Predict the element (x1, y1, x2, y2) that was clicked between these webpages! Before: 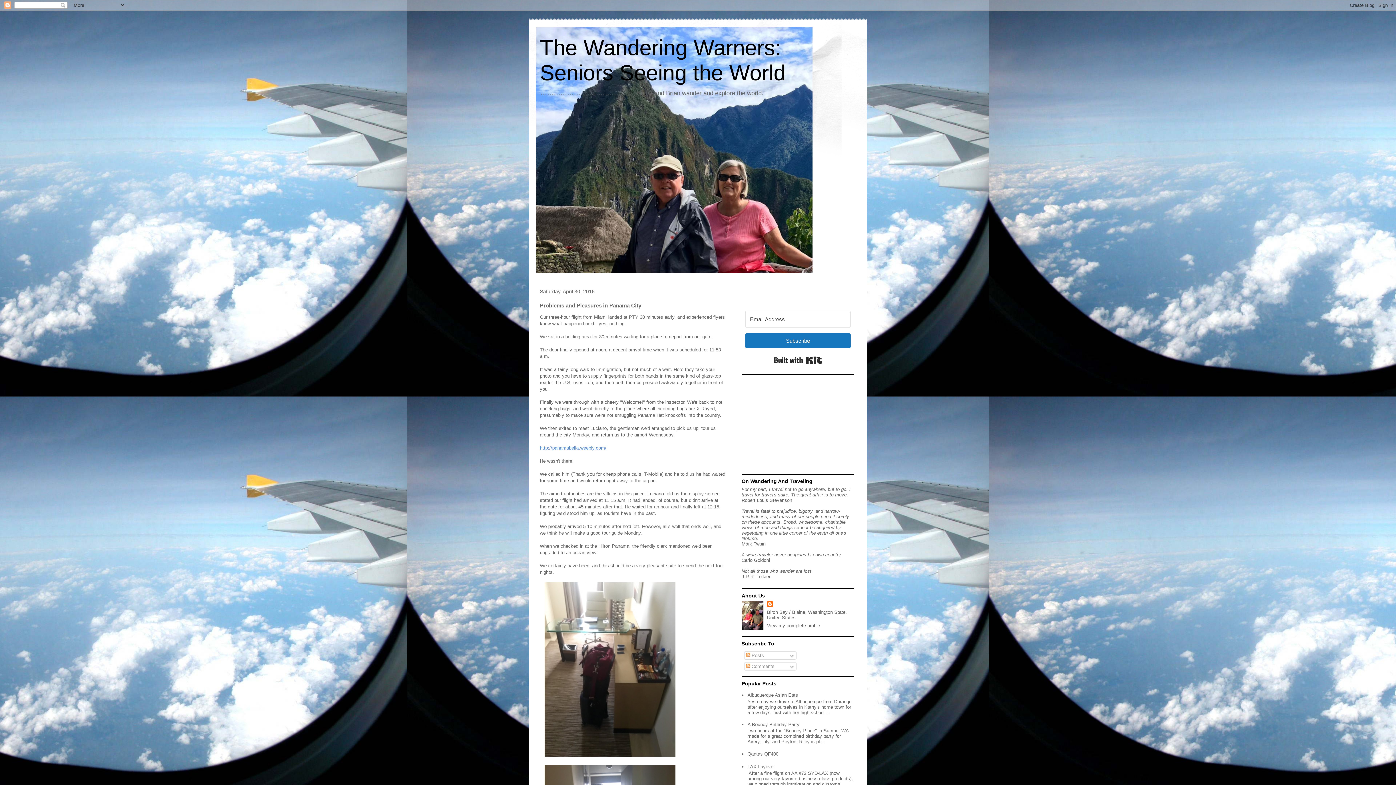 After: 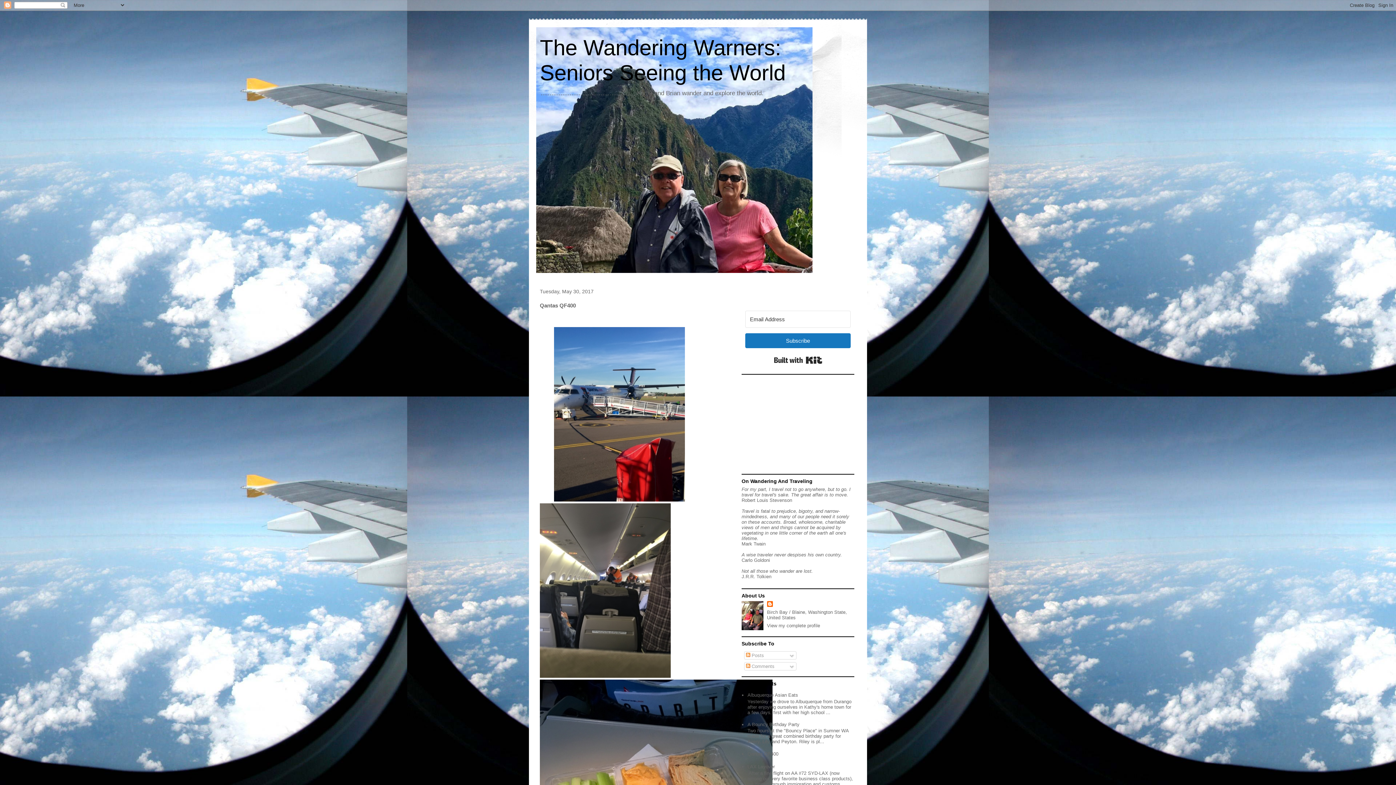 Action: bbox: (747, 751, 778, 756) label: Qantas QF400